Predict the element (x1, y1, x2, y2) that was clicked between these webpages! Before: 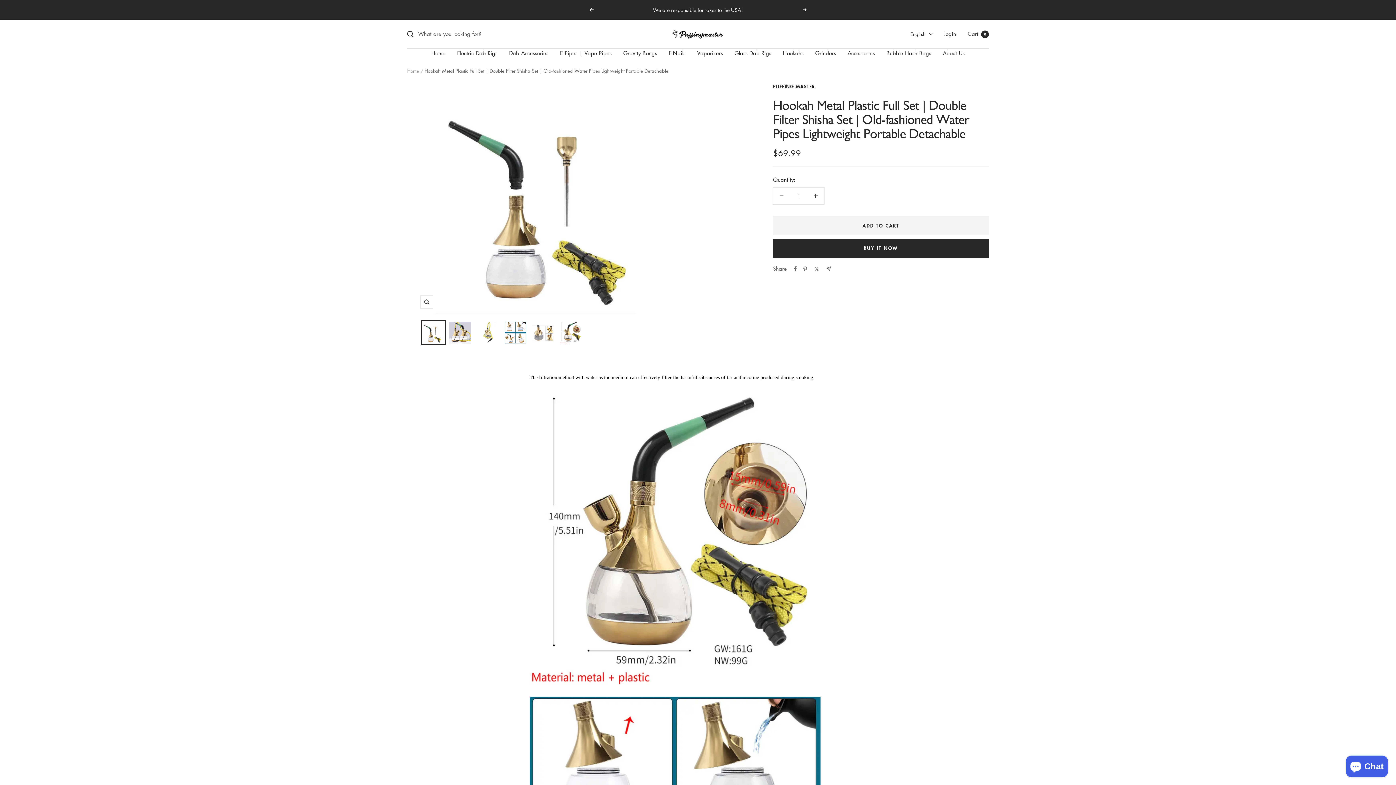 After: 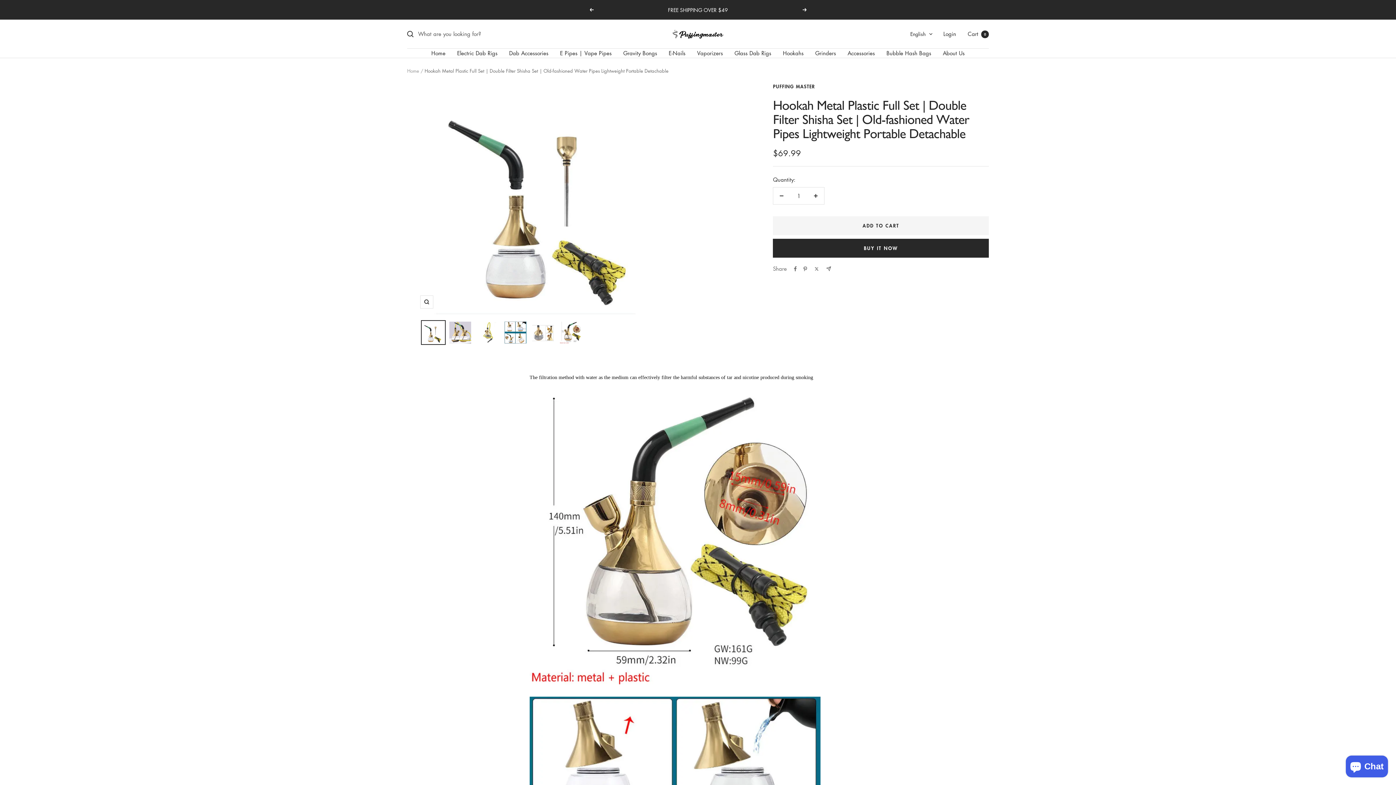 Action: bbox: (589, 8, 593, 11) label: Previous